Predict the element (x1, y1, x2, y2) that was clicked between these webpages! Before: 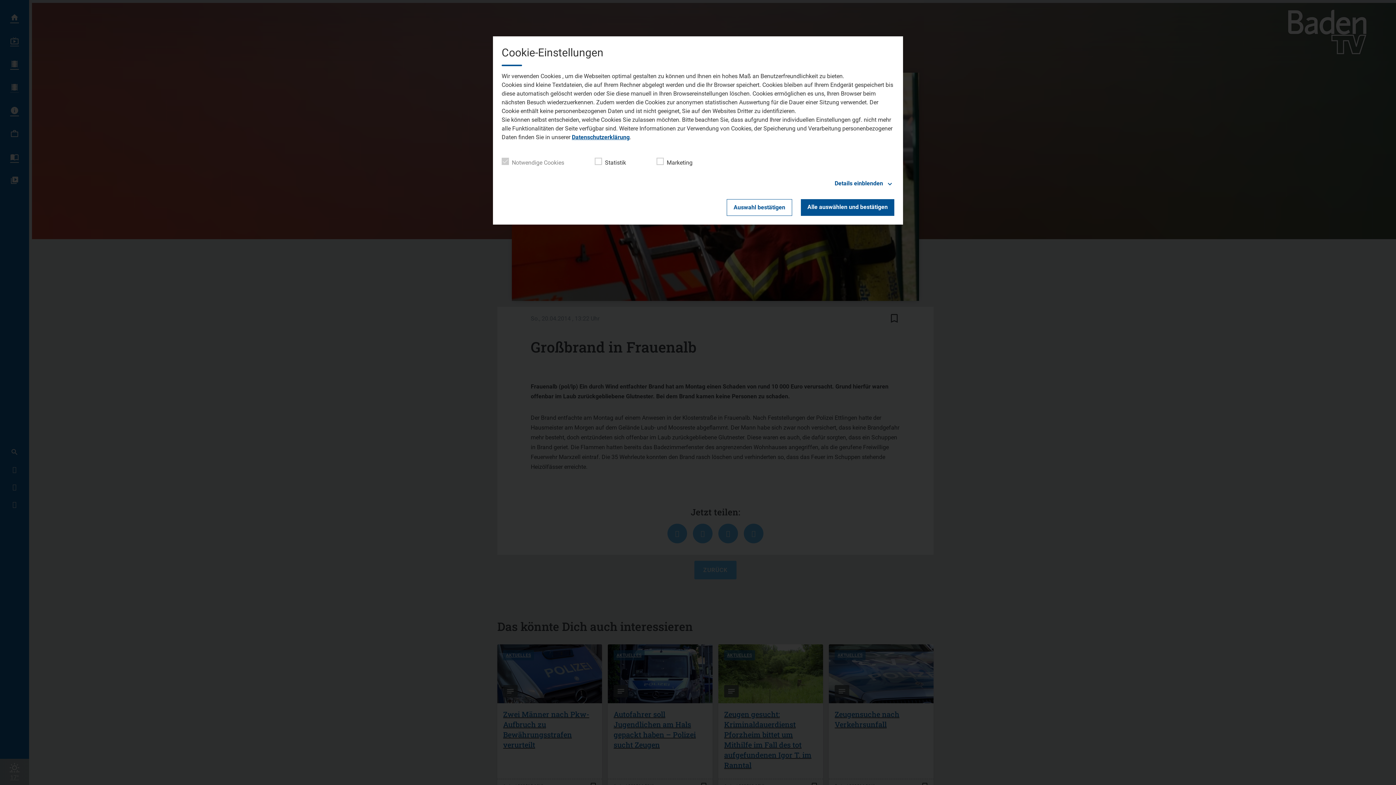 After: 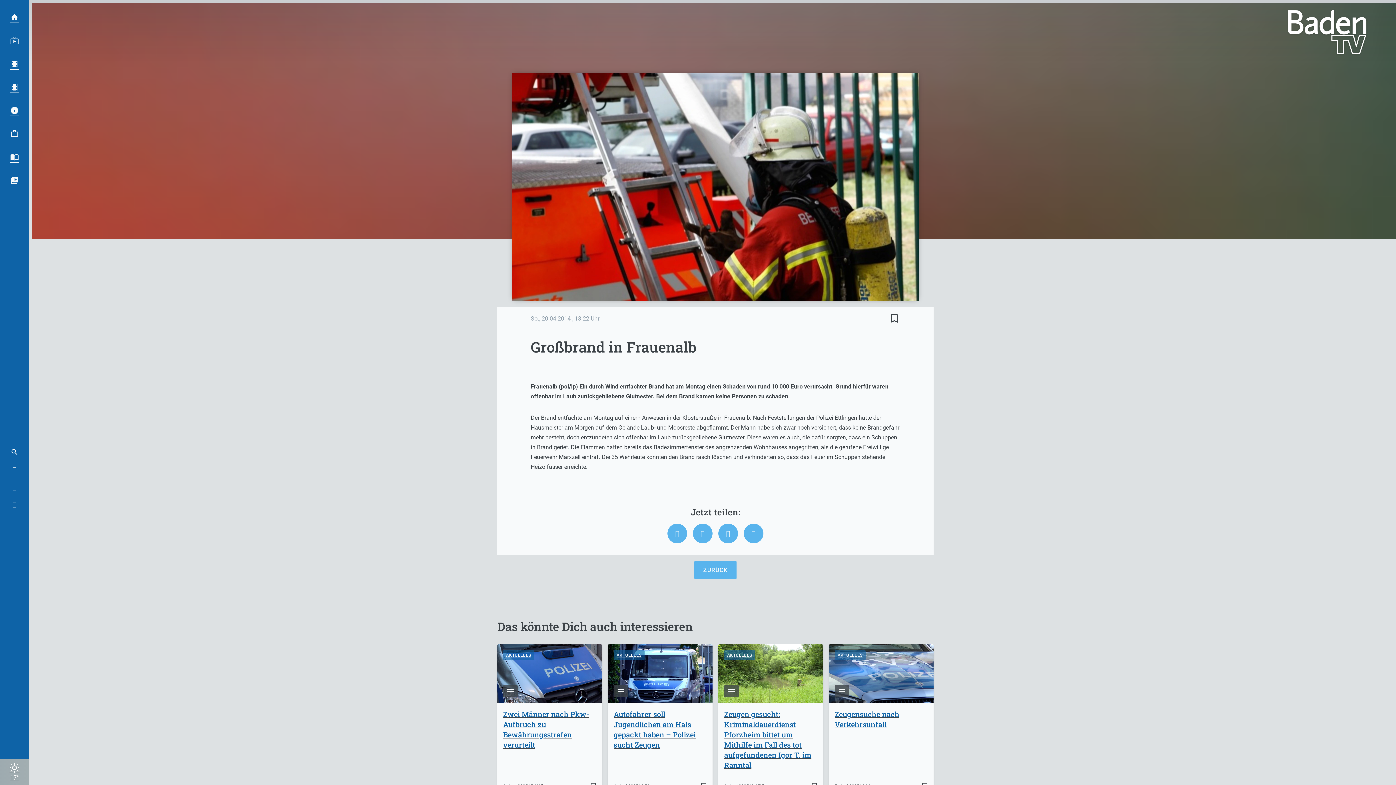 Action: bbox: (801, 199, 894, 216) label: Alle auswählen und bestätigen